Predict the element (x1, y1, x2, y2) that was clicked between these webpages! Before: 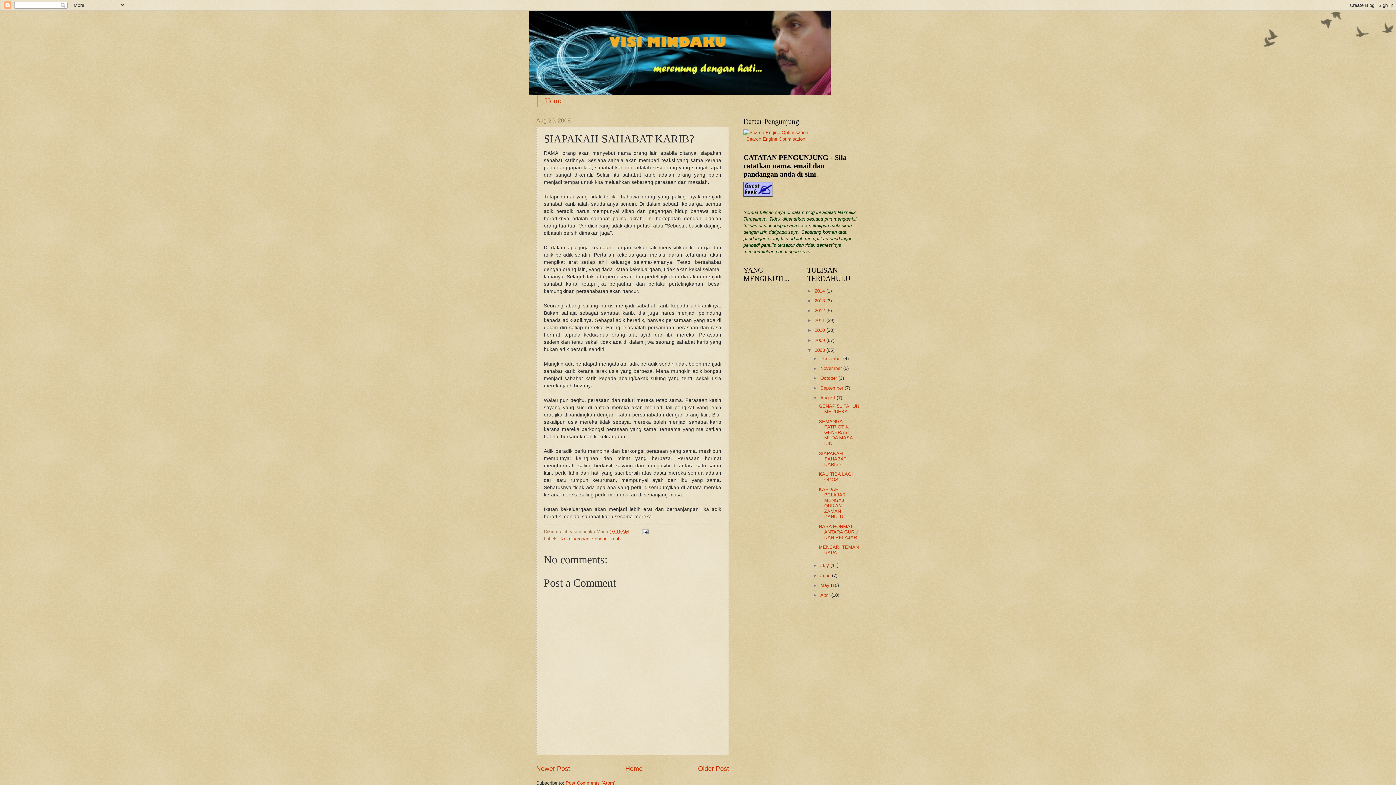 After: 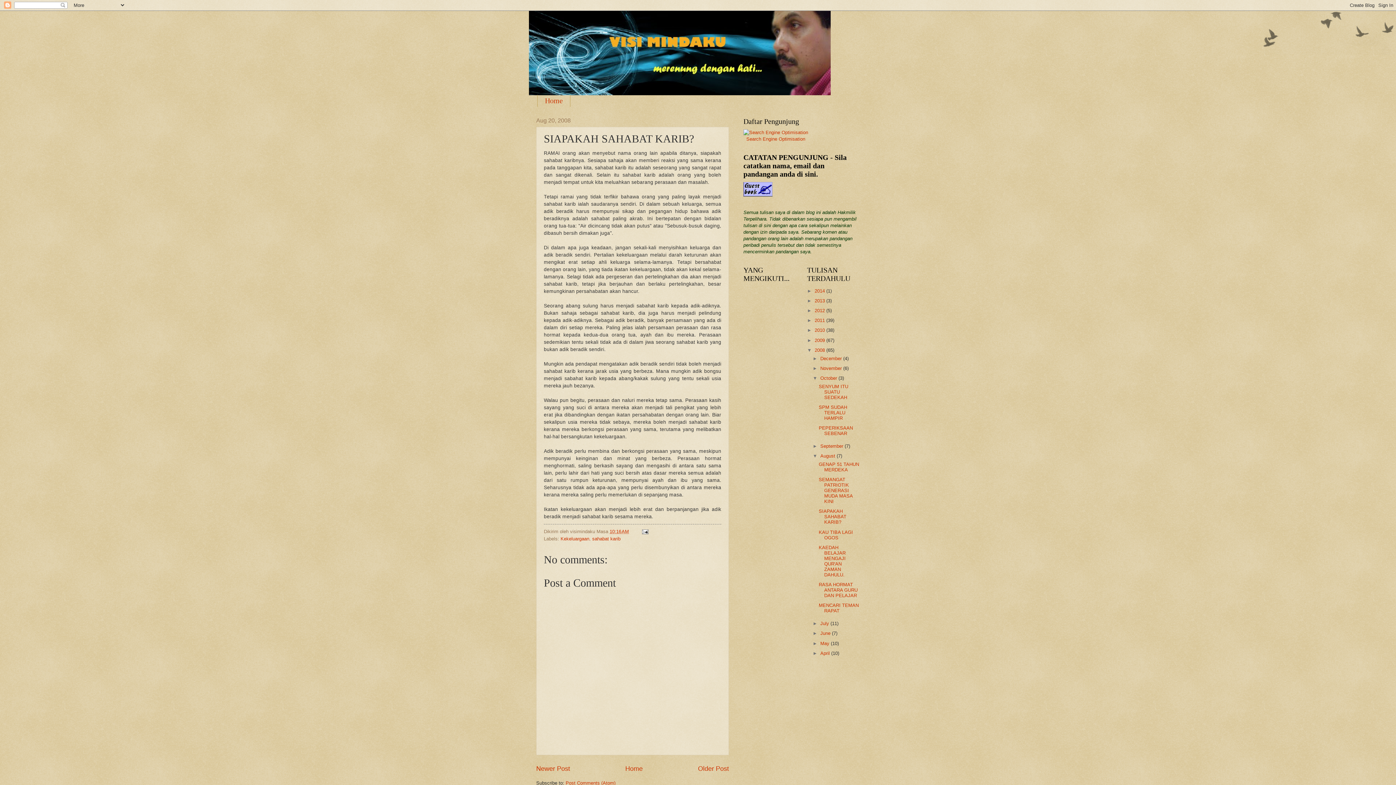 Action: label: ►   bbox: (812, 375, 820, 381)